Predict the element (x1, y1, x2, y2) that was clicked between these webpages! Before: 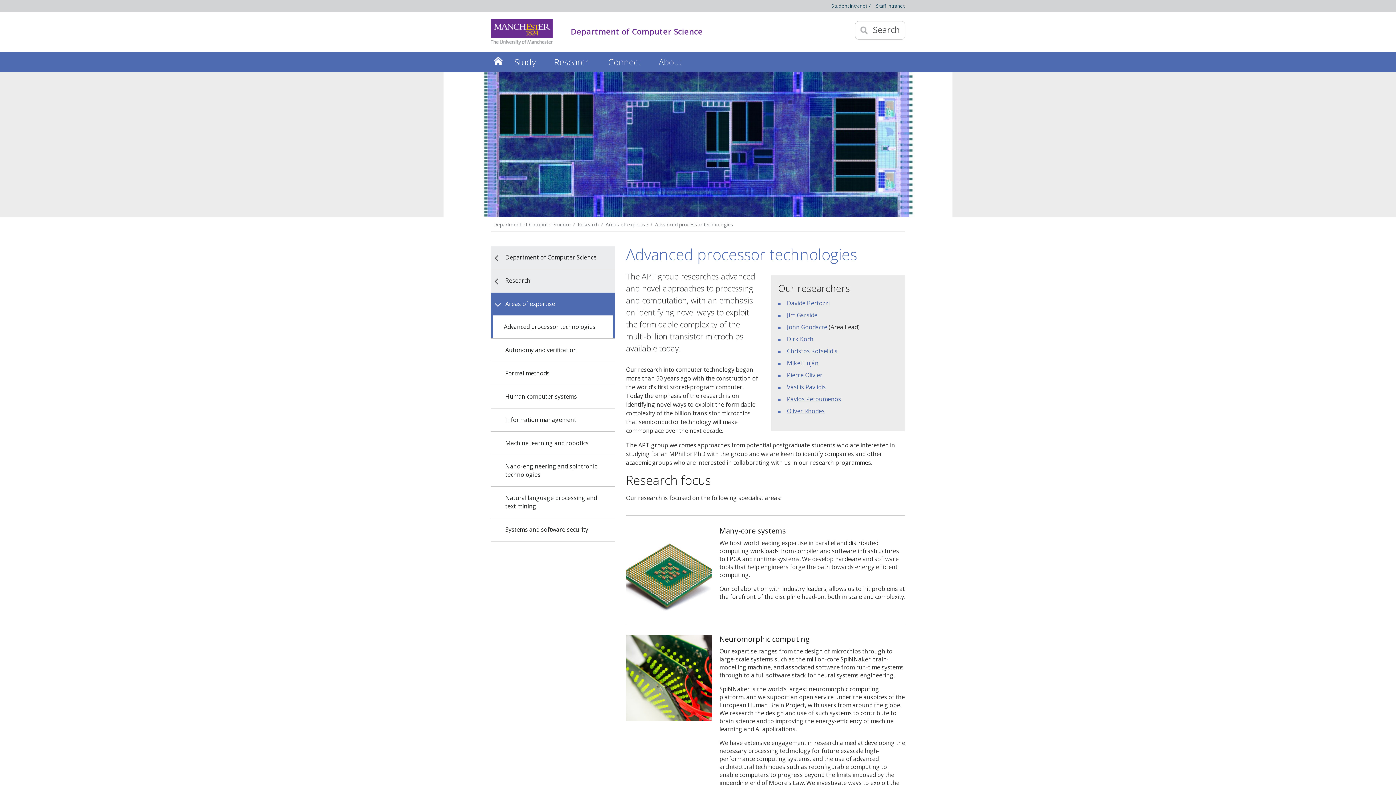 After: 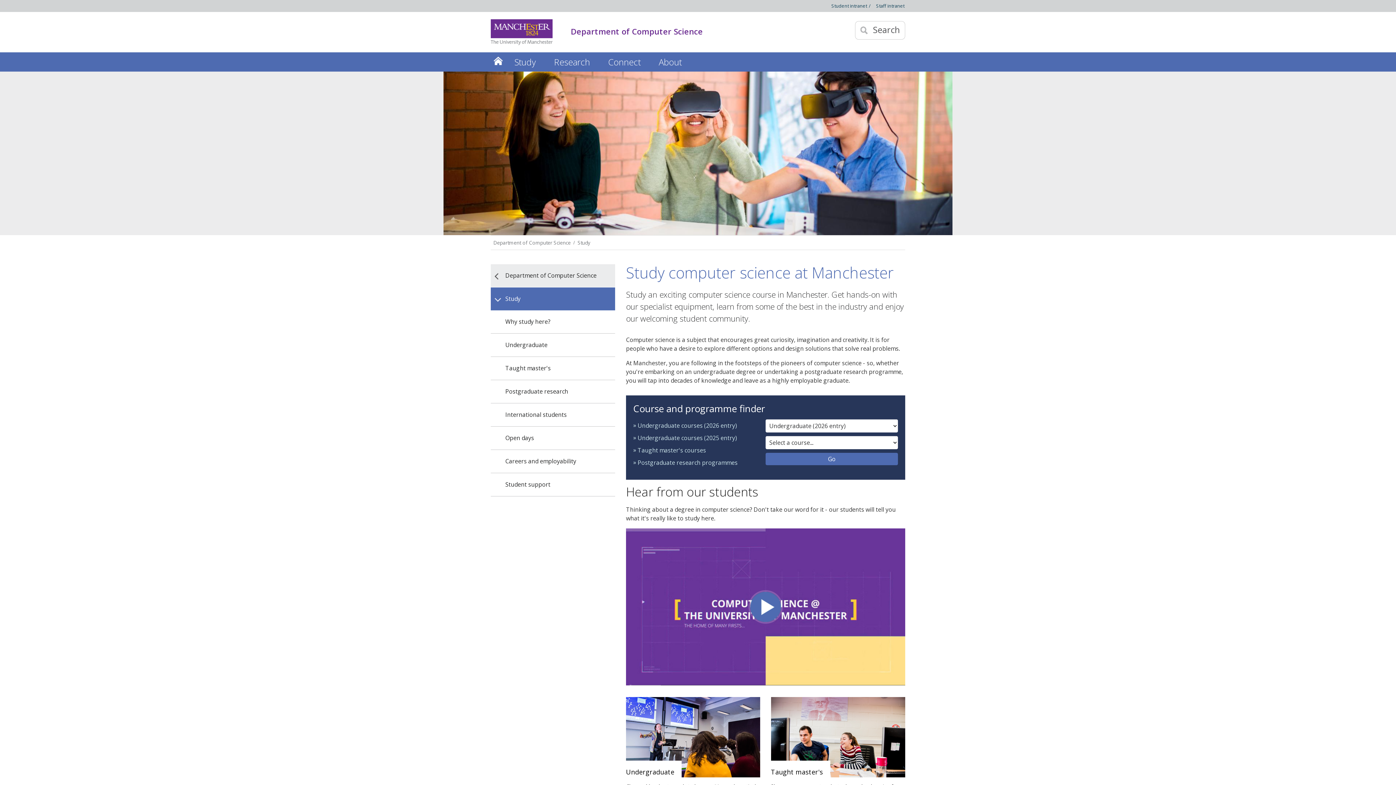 Action: bbox: (505, 52, 545, 71) label: Study